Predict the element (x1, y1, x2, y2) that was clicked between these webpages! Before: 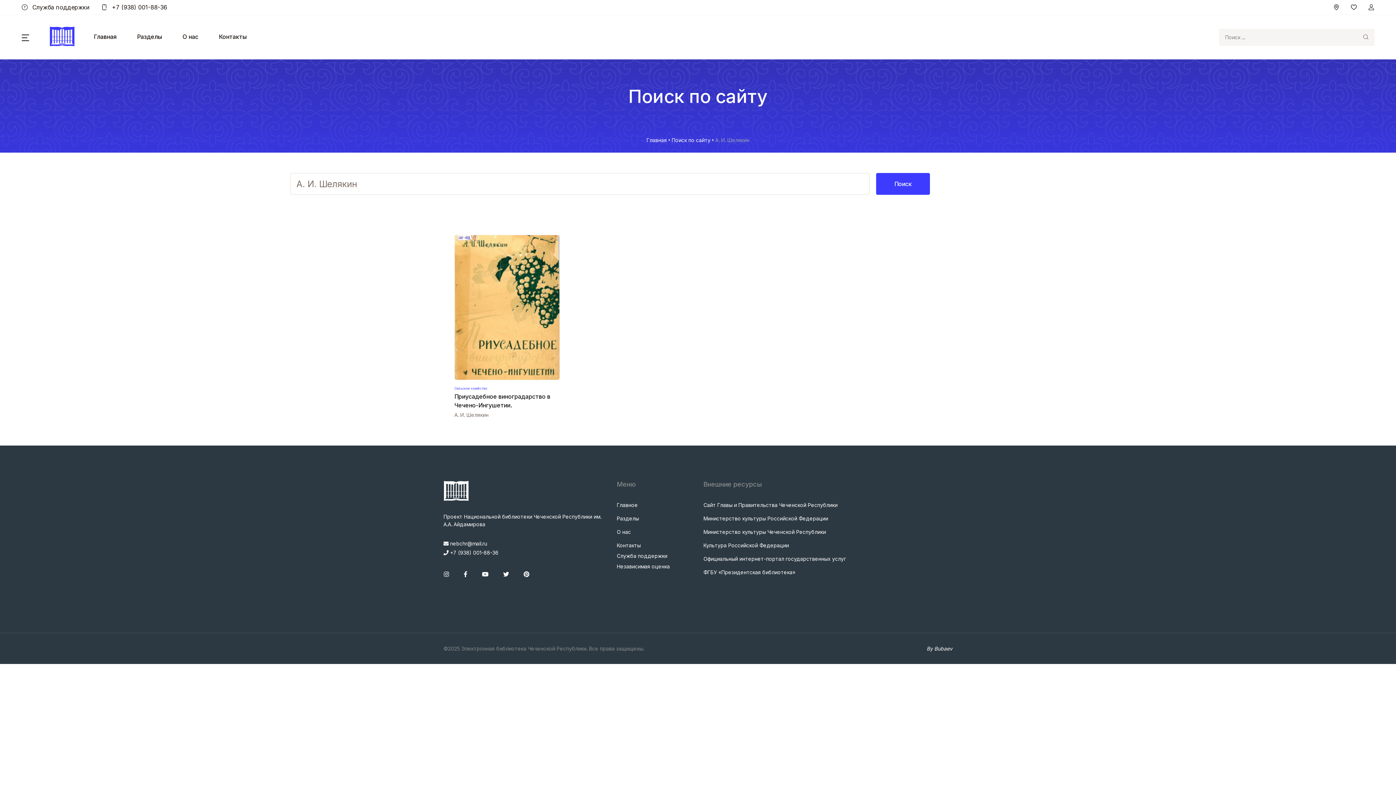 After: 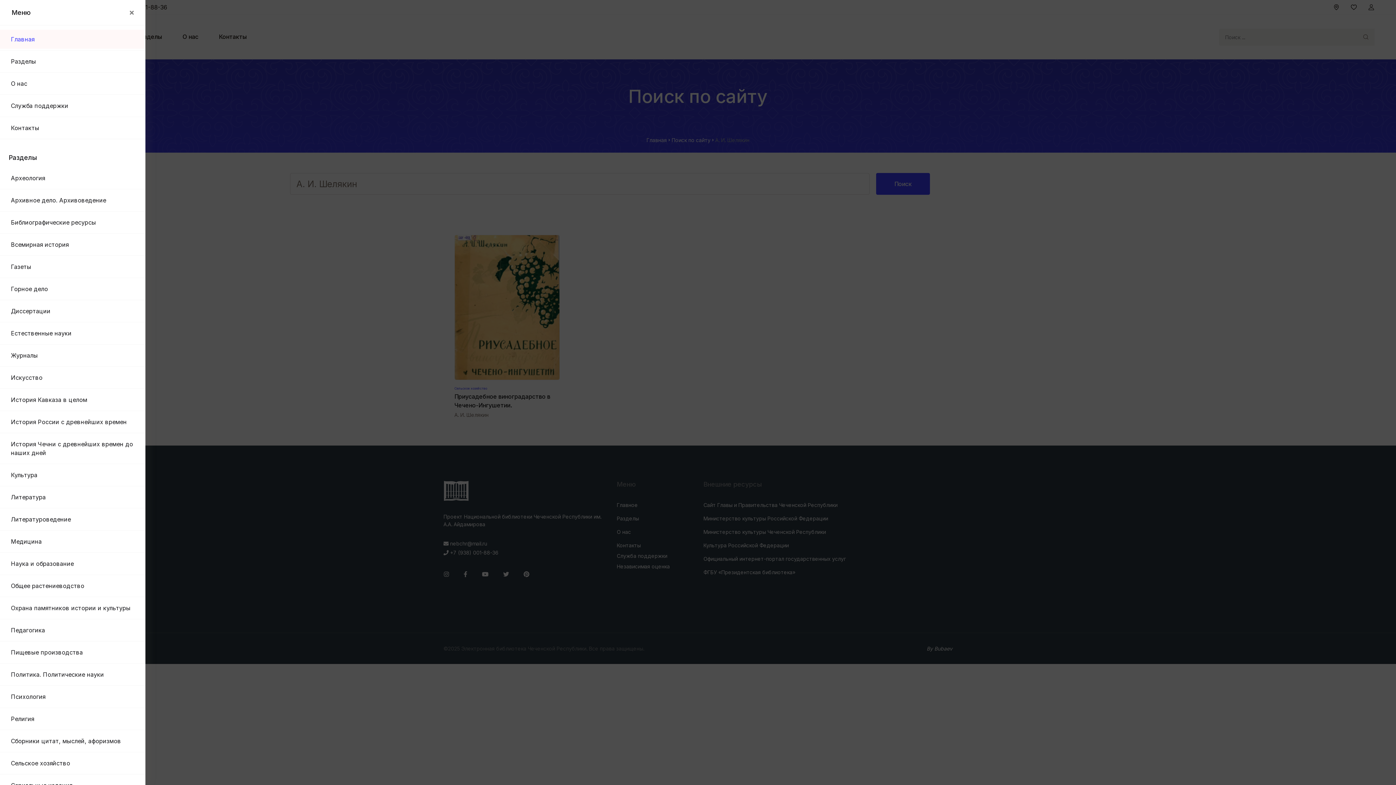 Action: bbox: (21, 33, 29, 40)